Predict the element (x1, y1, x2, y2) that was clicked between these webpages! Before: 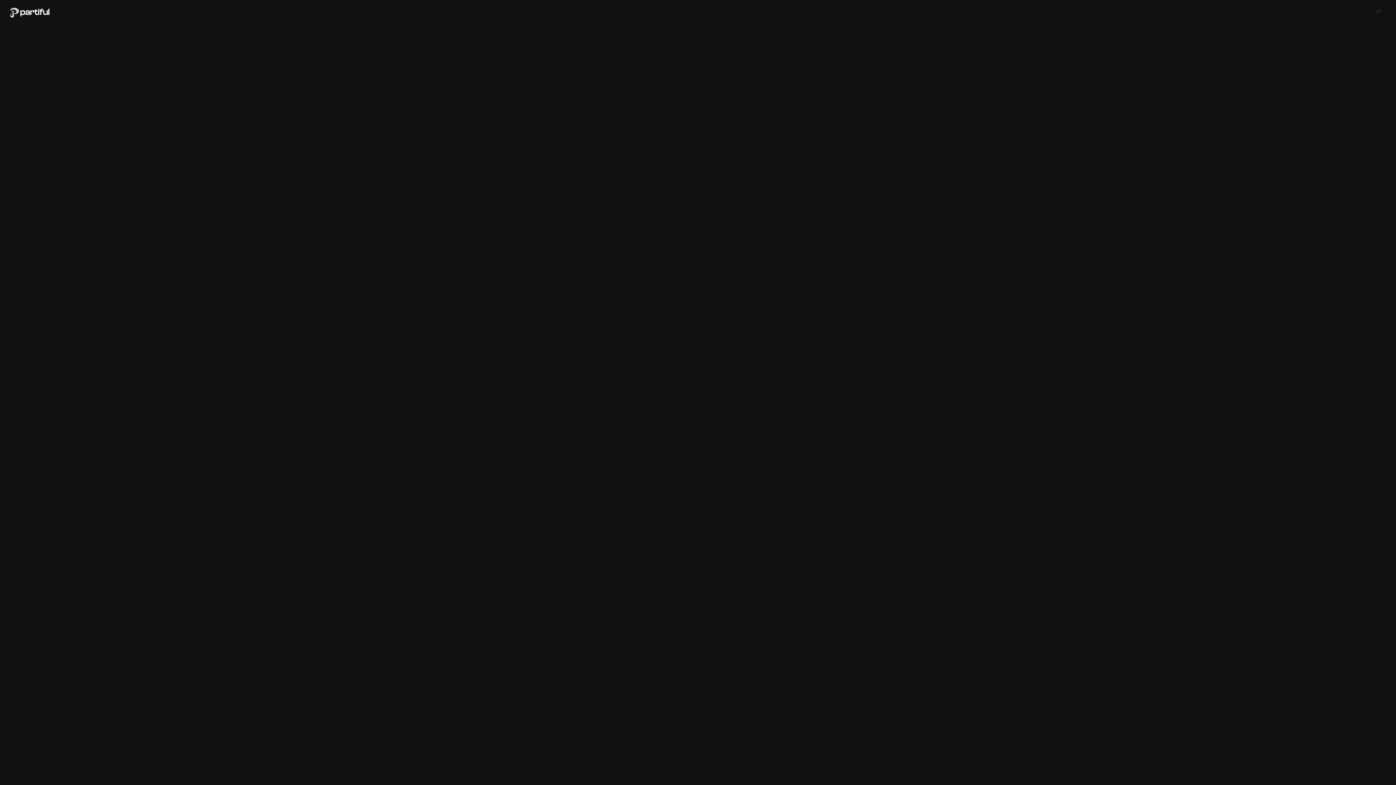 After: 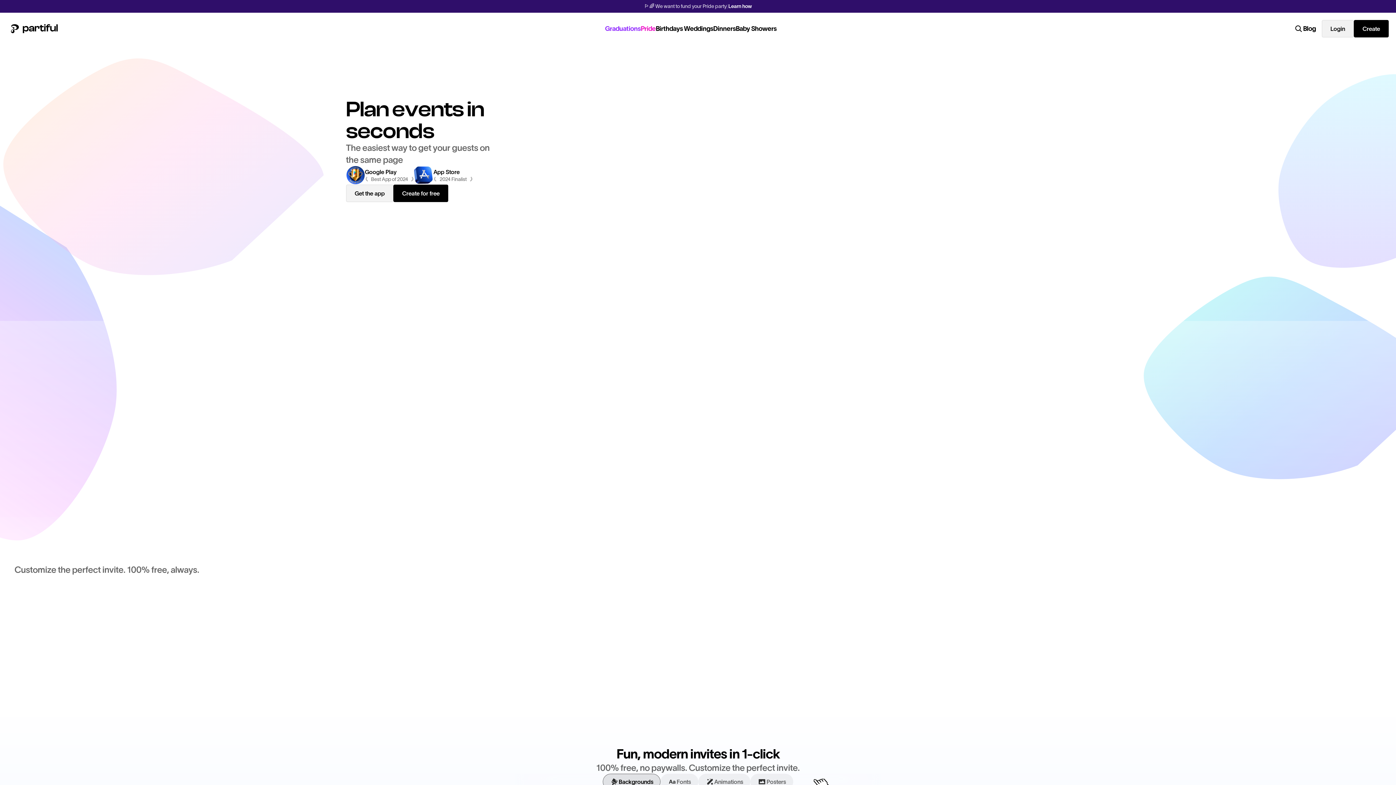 Action: bbox: (8, 6, 49, 18)